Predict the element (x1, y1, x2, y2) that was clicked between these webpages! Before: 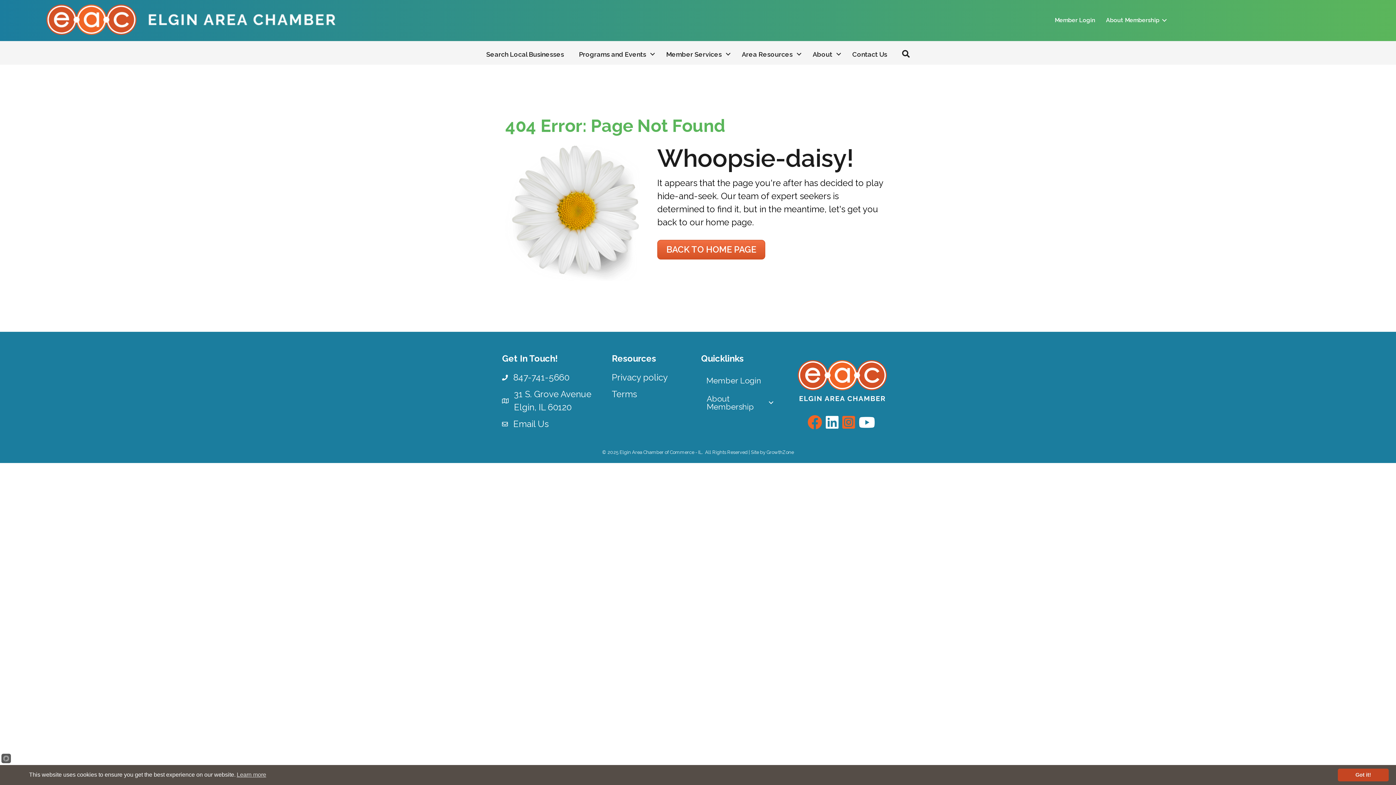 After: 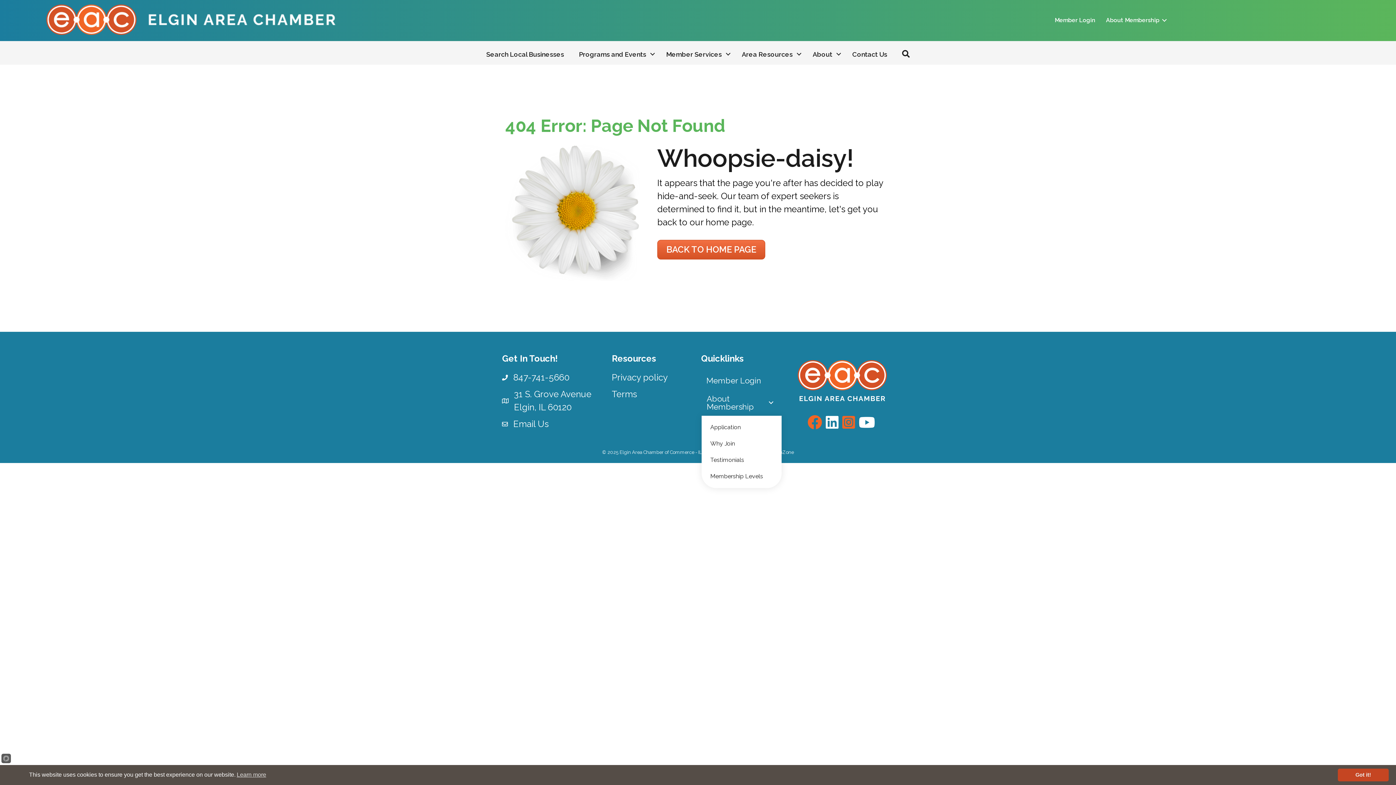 Action: bbox: (701, 389, 776, 415) label: About Membership